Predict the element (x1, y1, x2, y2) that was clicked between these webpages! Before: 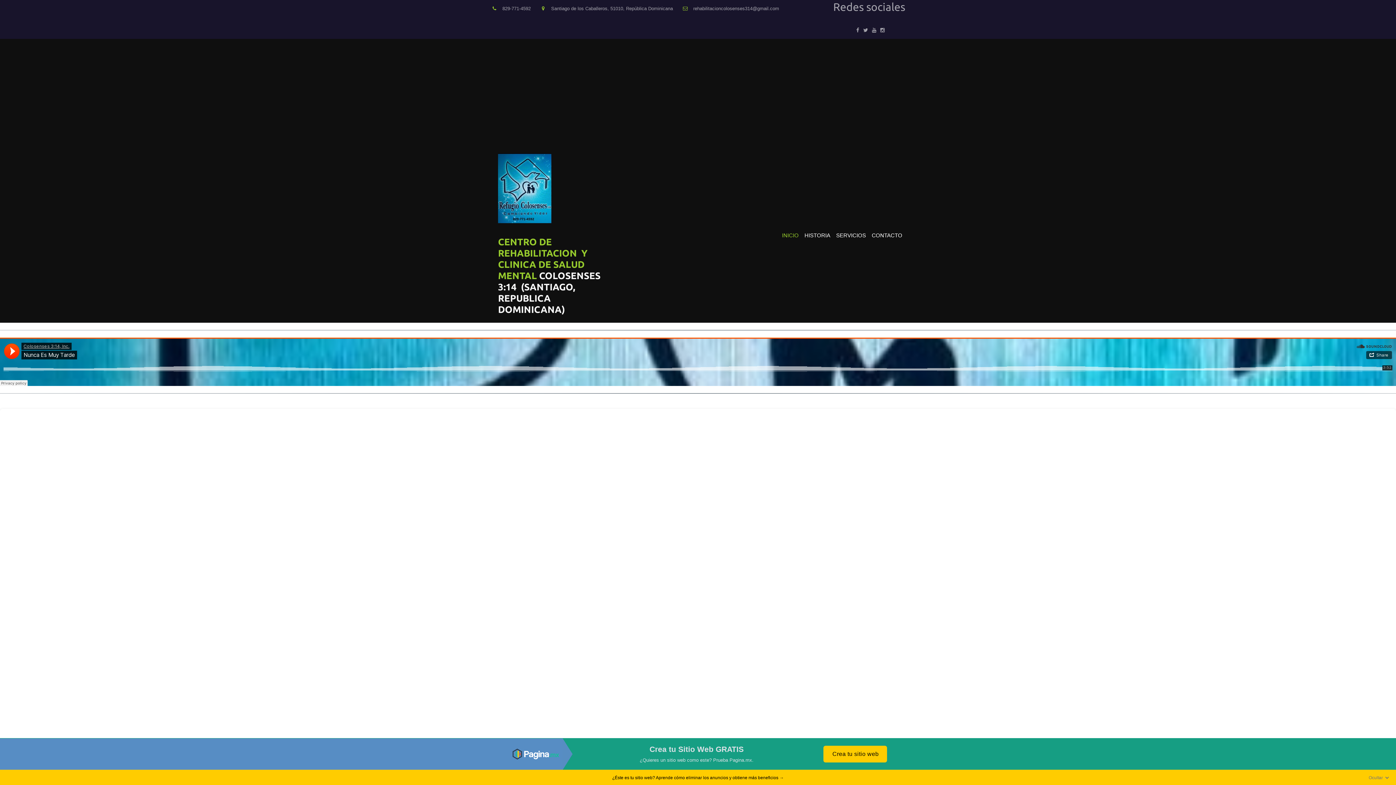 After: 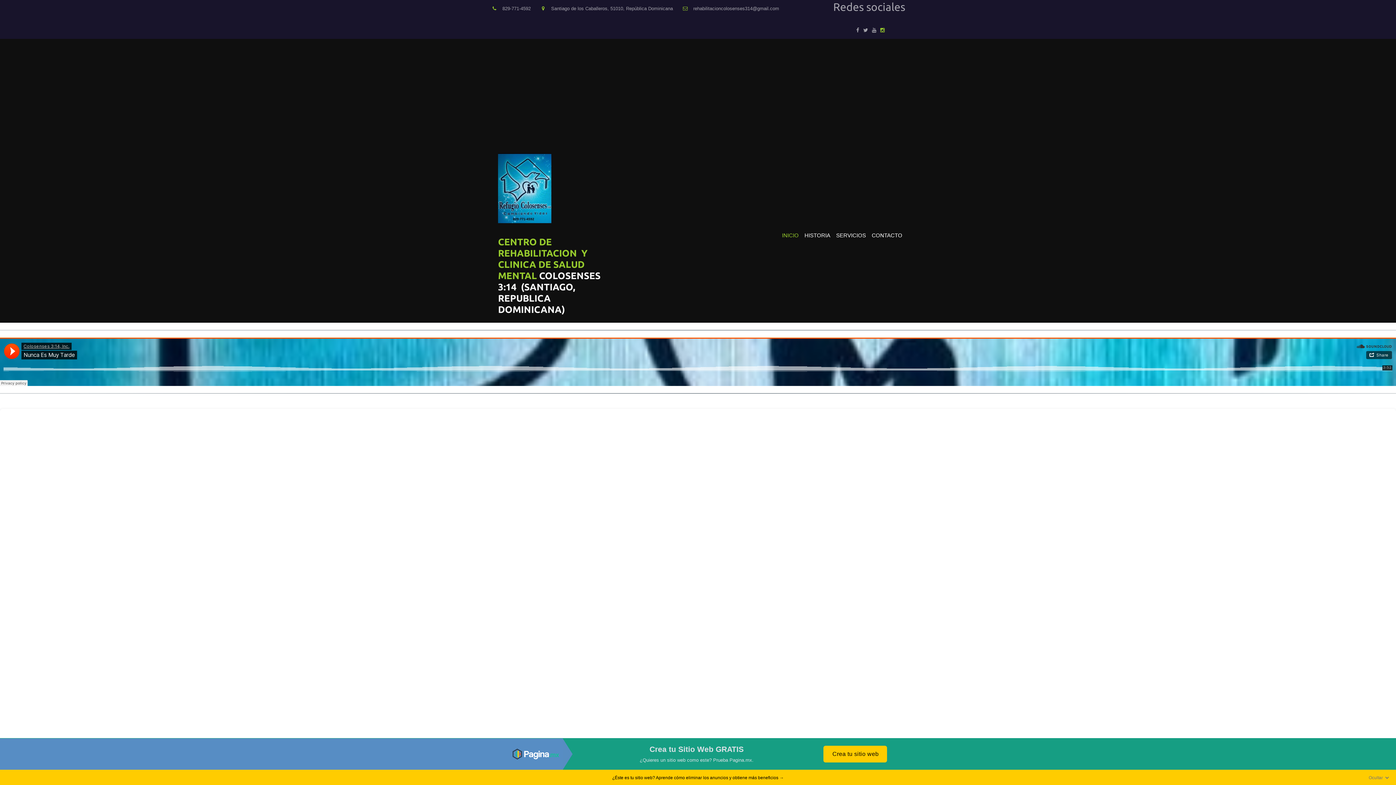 Action: bbox: (880, 21, 884, 38)